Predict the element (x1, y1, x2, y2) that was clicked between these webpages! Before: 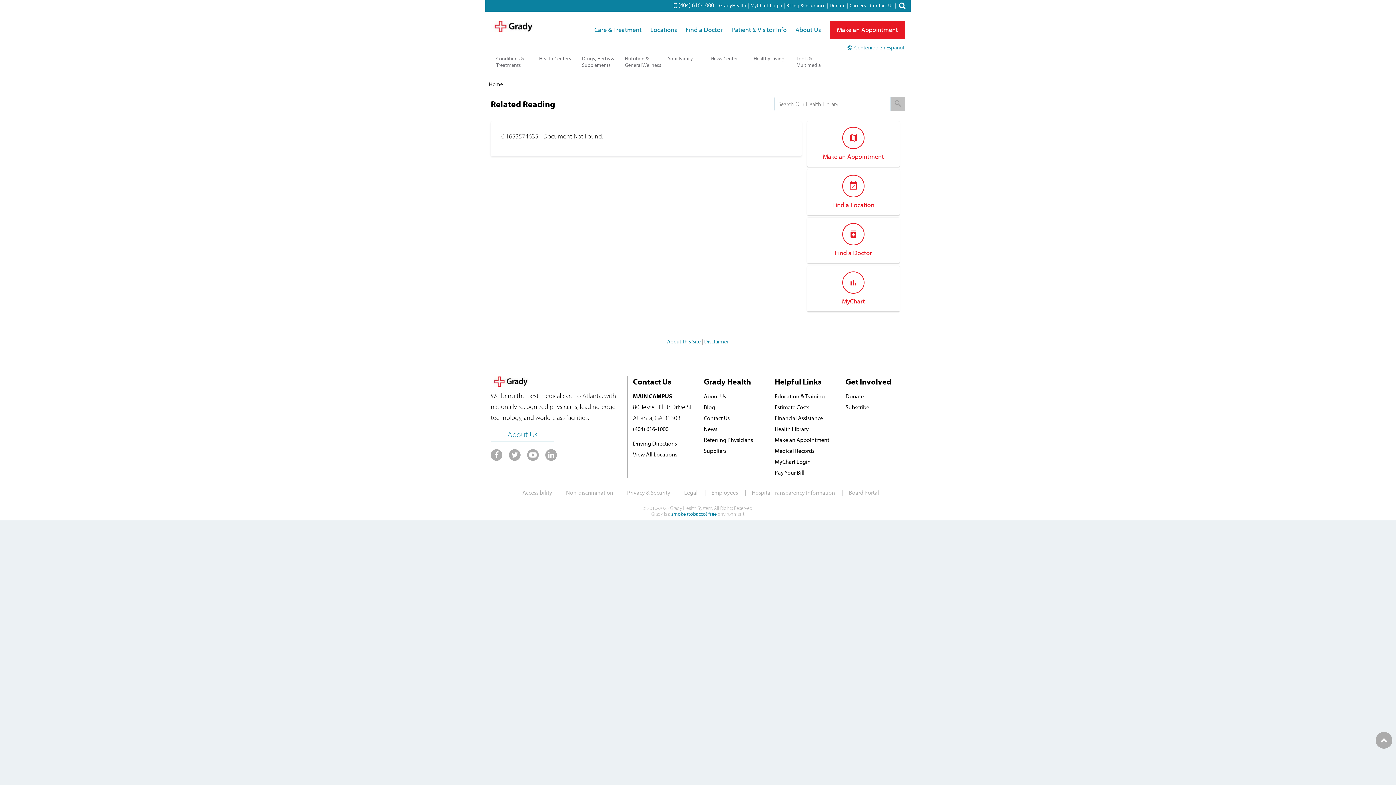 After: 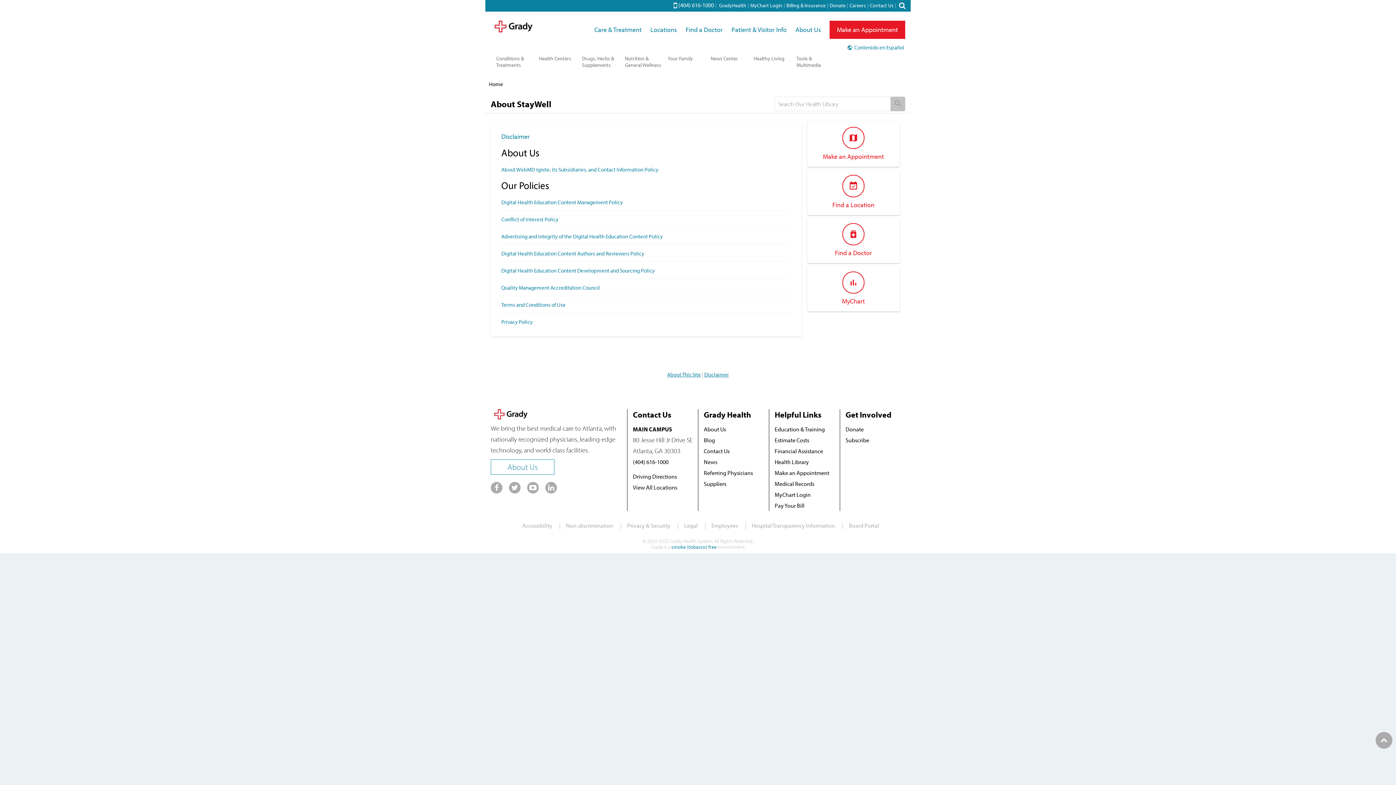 Action: bbox: (667, 338, 701, 345) label: About This Site